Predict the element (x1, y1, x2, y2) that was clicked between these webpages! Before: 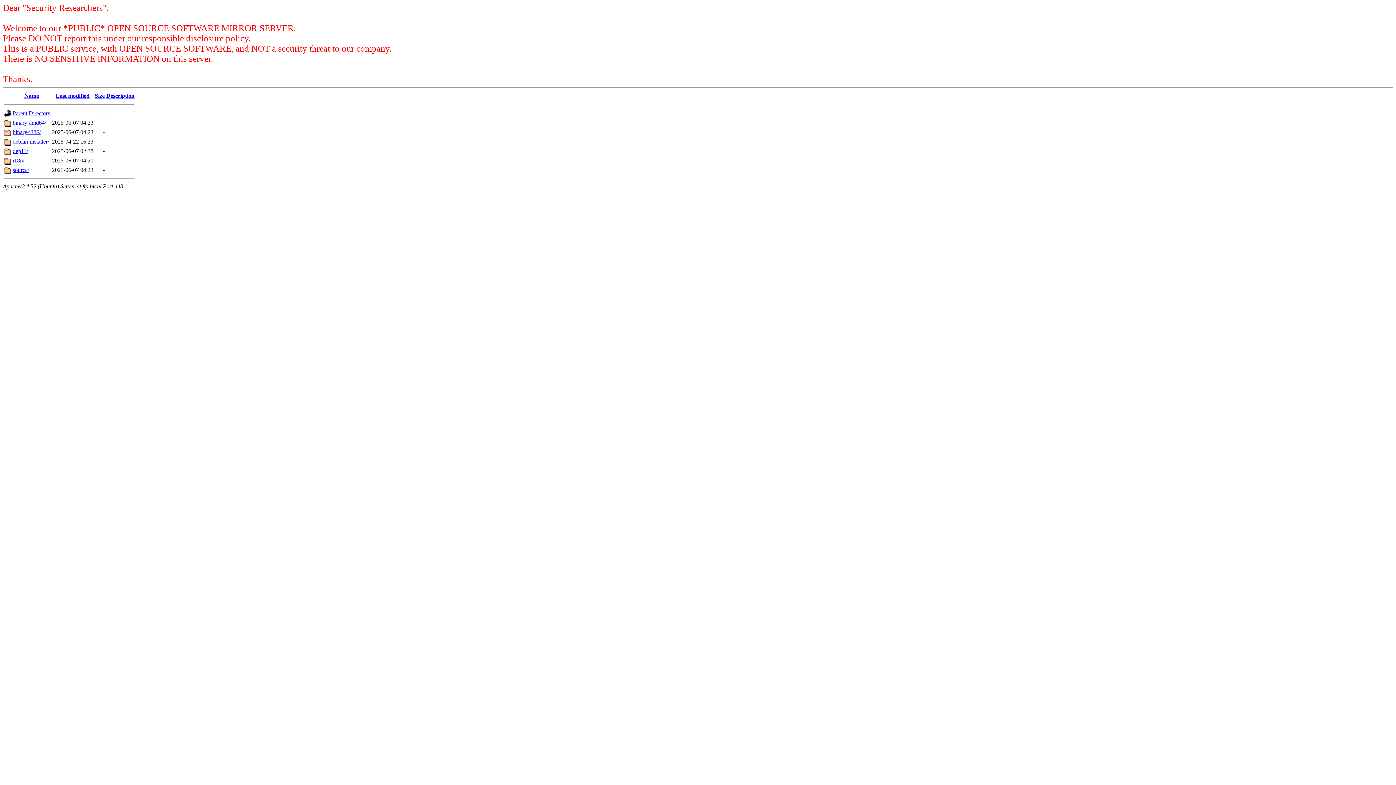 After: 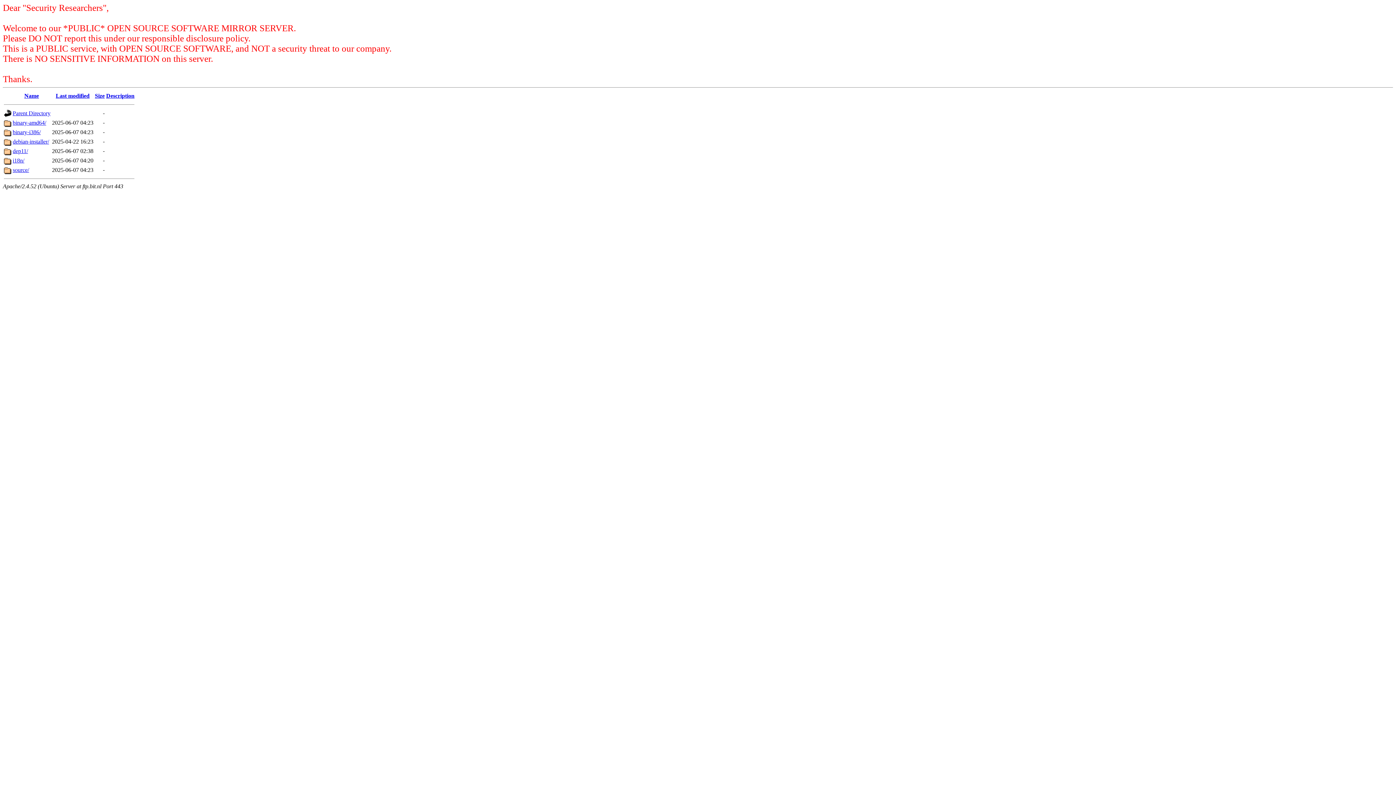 Action: label: Name bbox: (24, 92, 38, 98)